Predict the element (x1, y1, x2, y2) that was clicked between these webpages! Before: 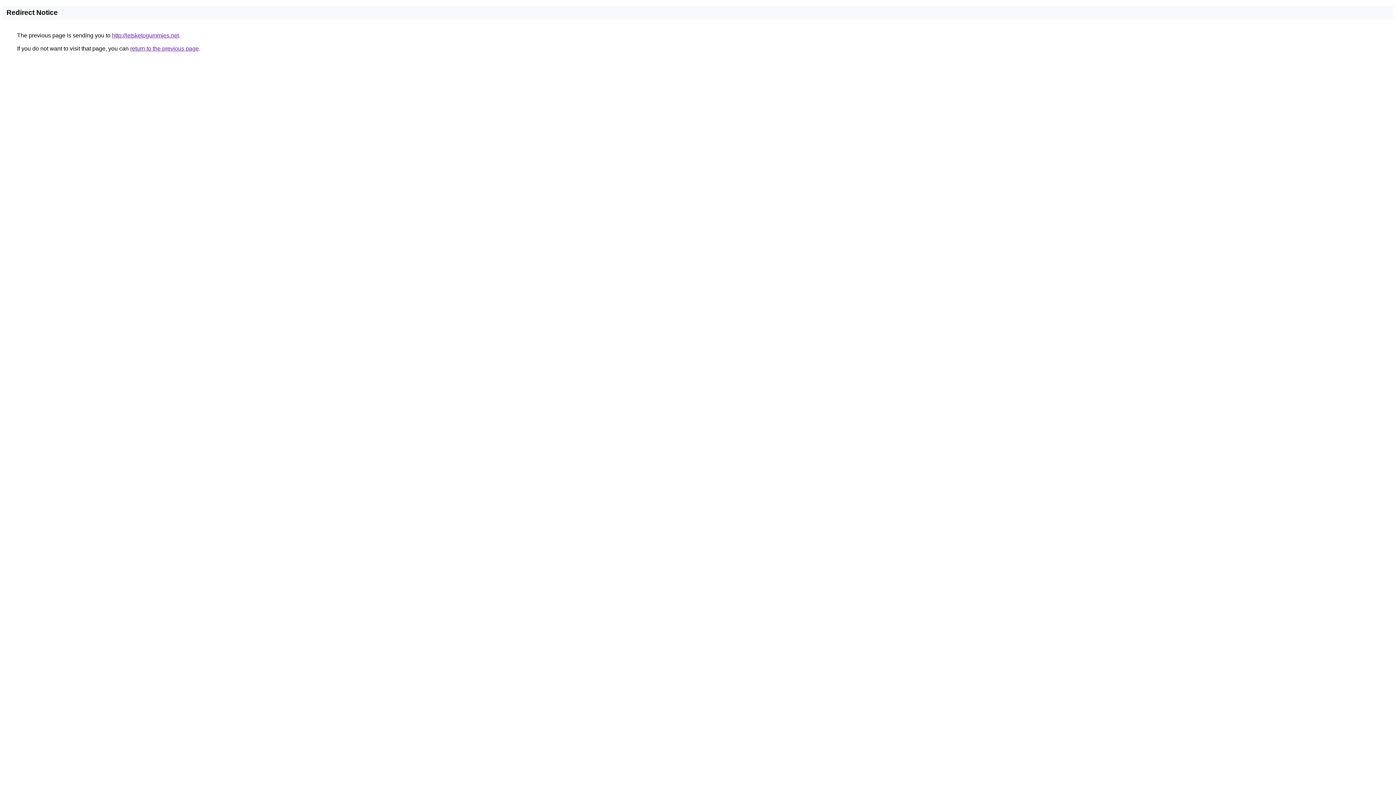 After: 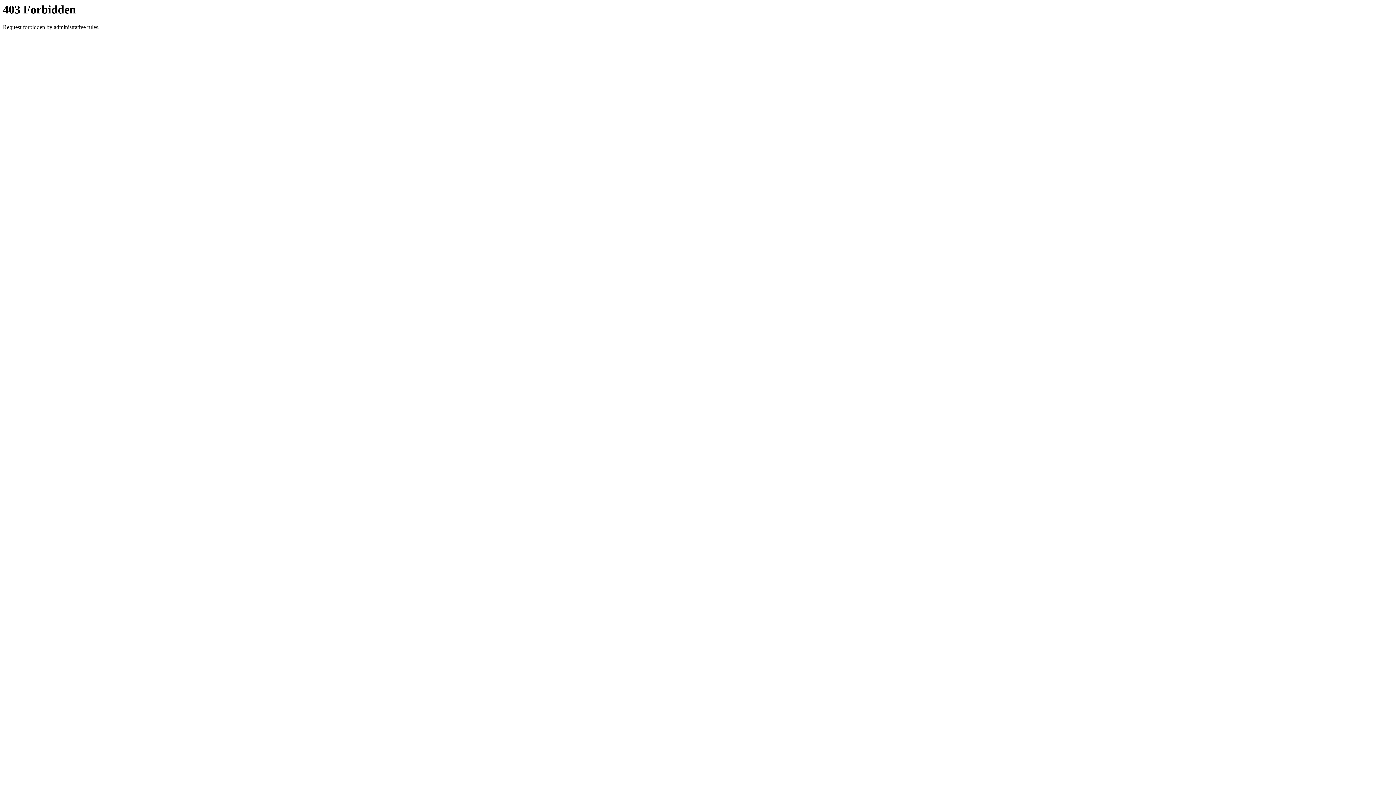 Action: bbox: (112, 32, 178, 38) label: http://letsketogummies.net